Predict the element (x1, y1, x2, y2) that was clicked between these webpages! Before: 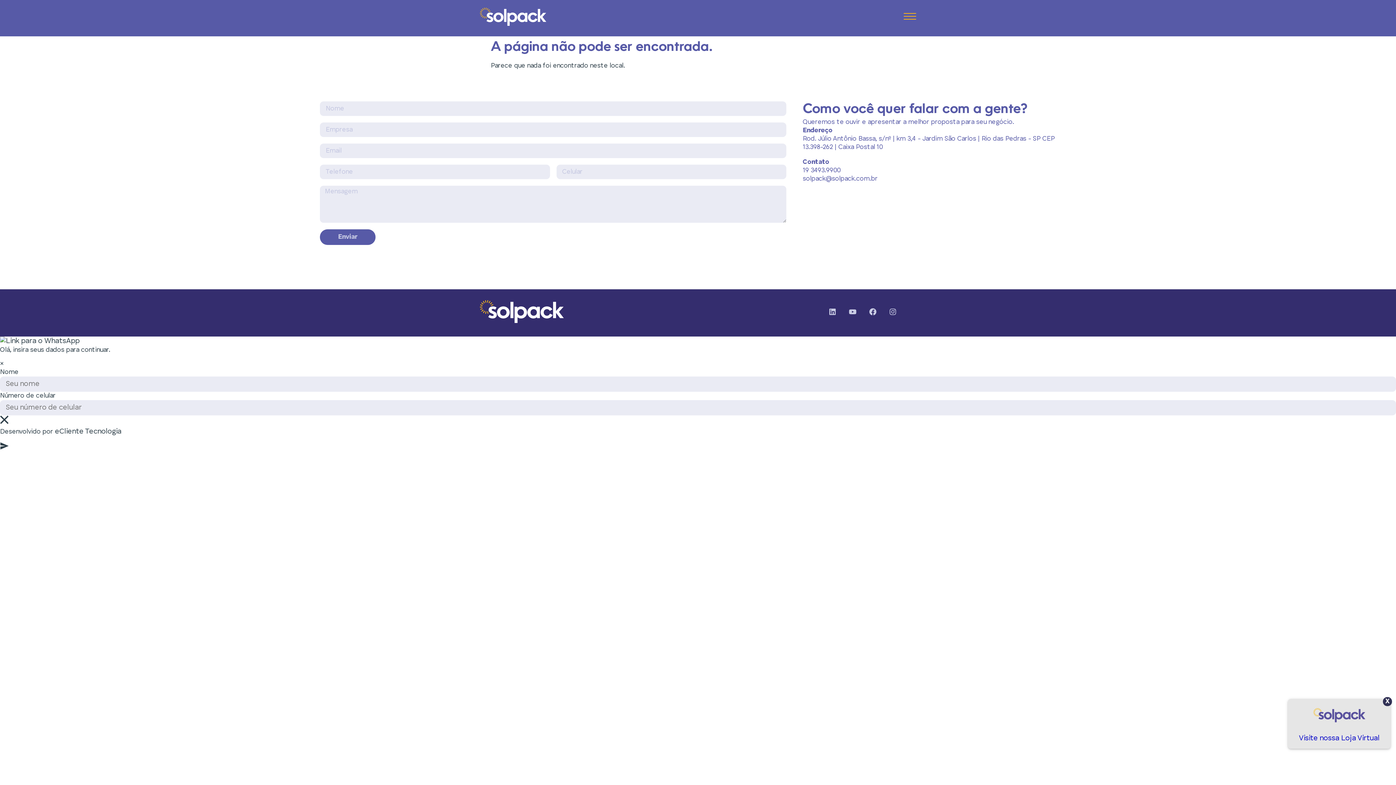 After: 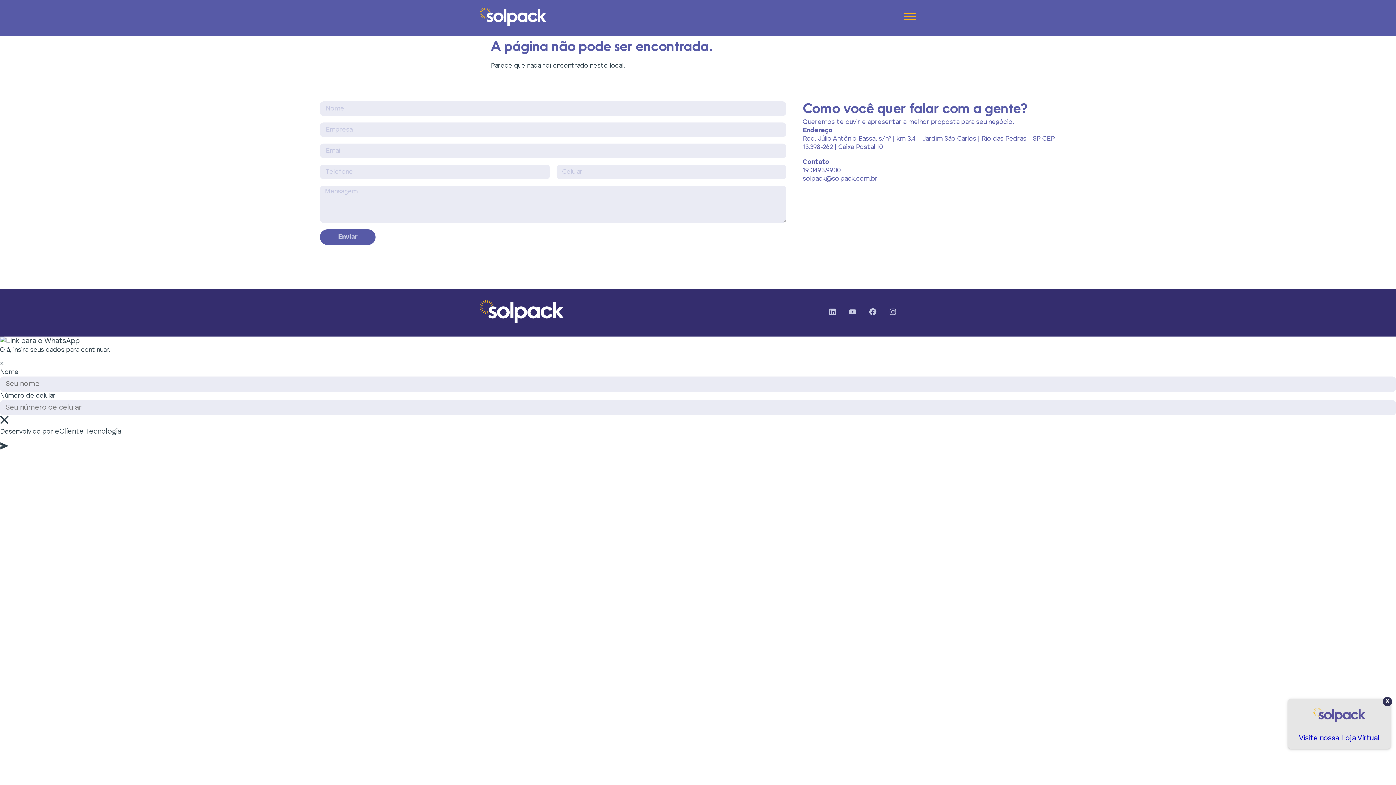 Action: bbox: (1299, 704, 1380, 743) label: Visite nossa Loja Virtual